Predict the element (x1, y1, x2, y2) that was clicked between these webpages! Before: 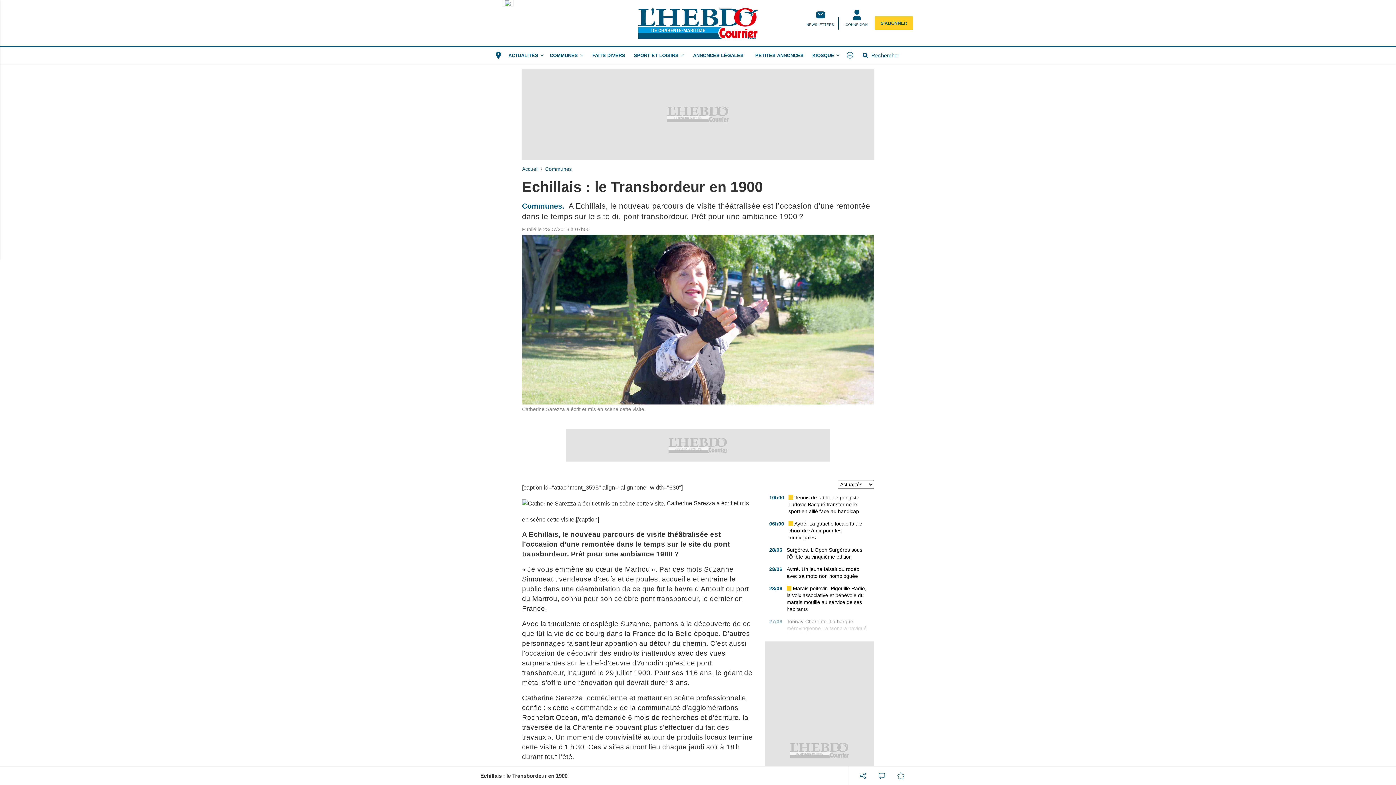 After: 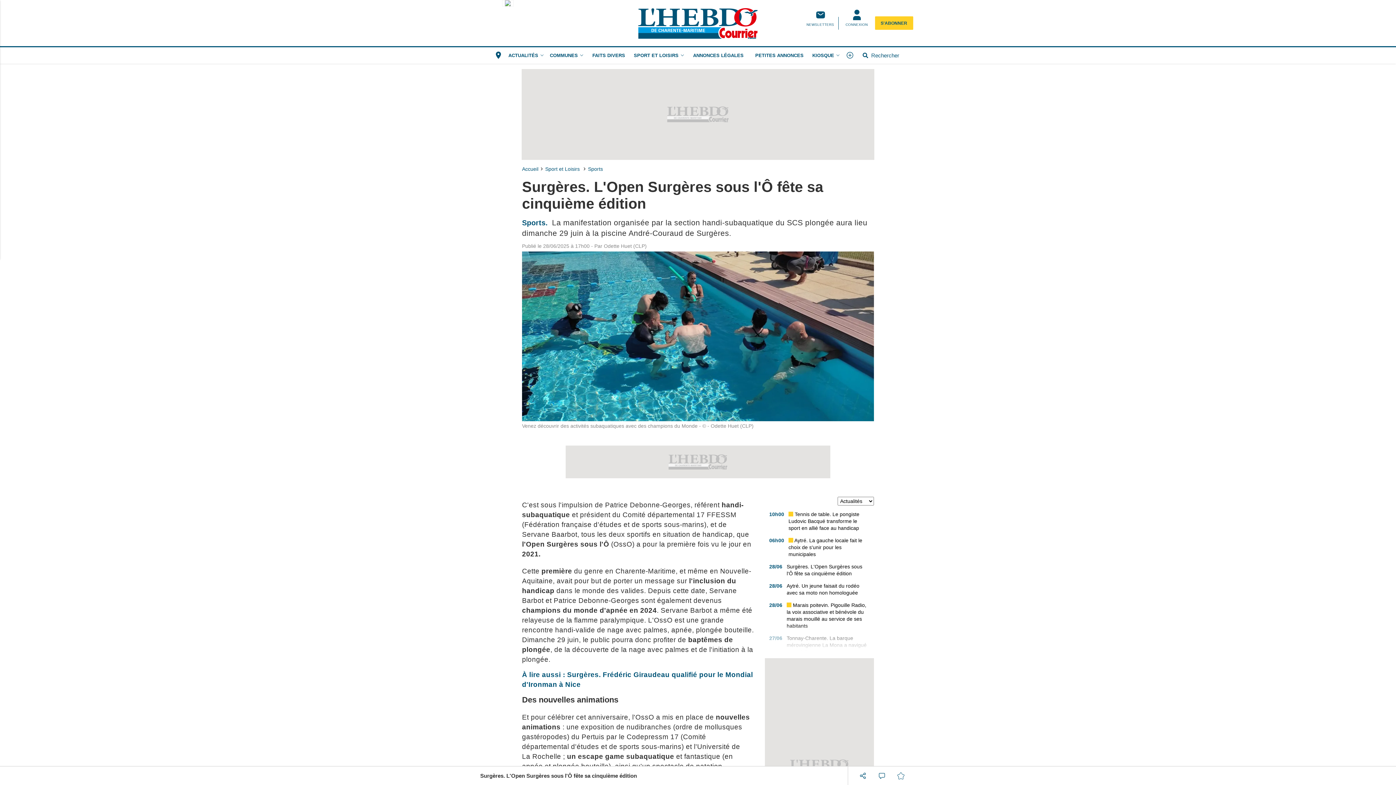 Action: label: Surgères. L'Open Surgères sous l'Ô fête sa cinquième édition bbox: (786, 546, 869, 560)